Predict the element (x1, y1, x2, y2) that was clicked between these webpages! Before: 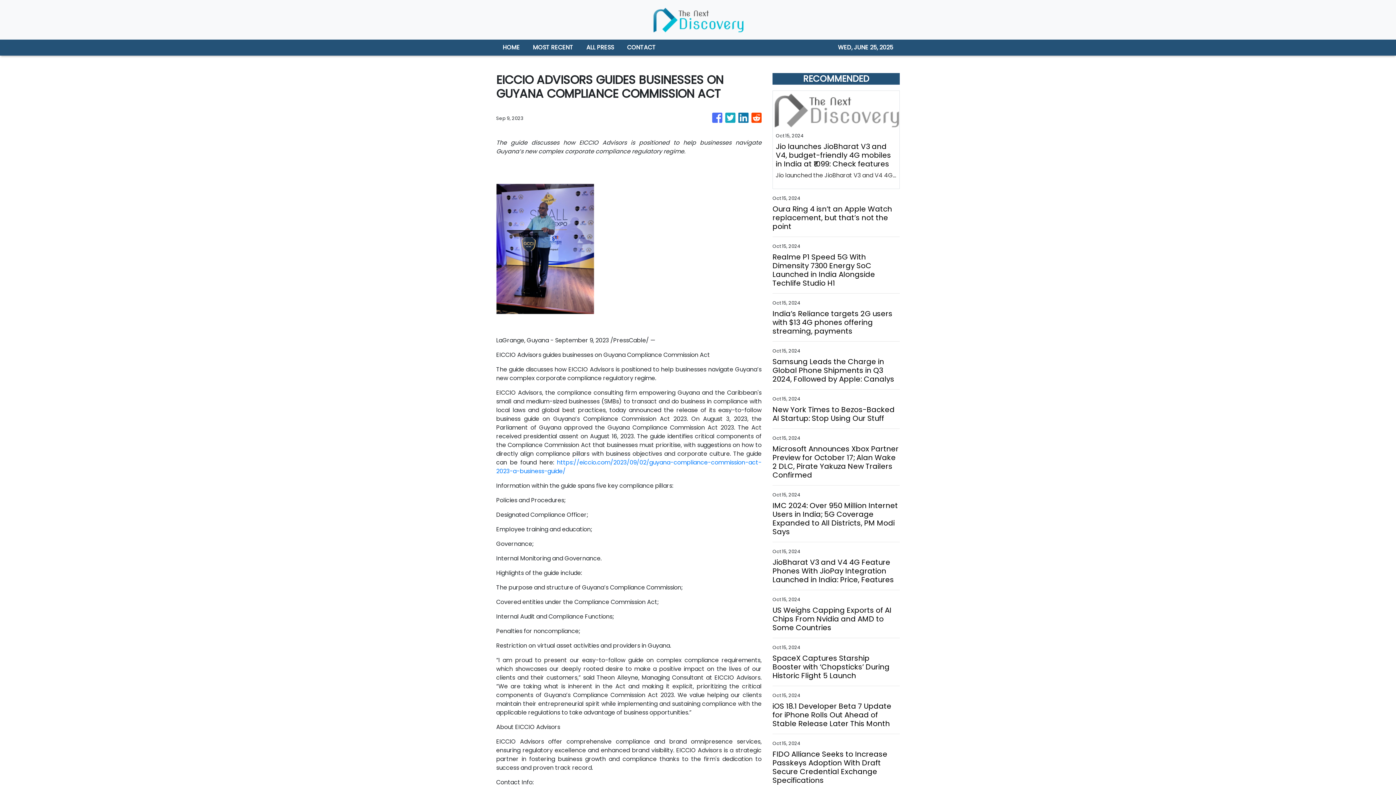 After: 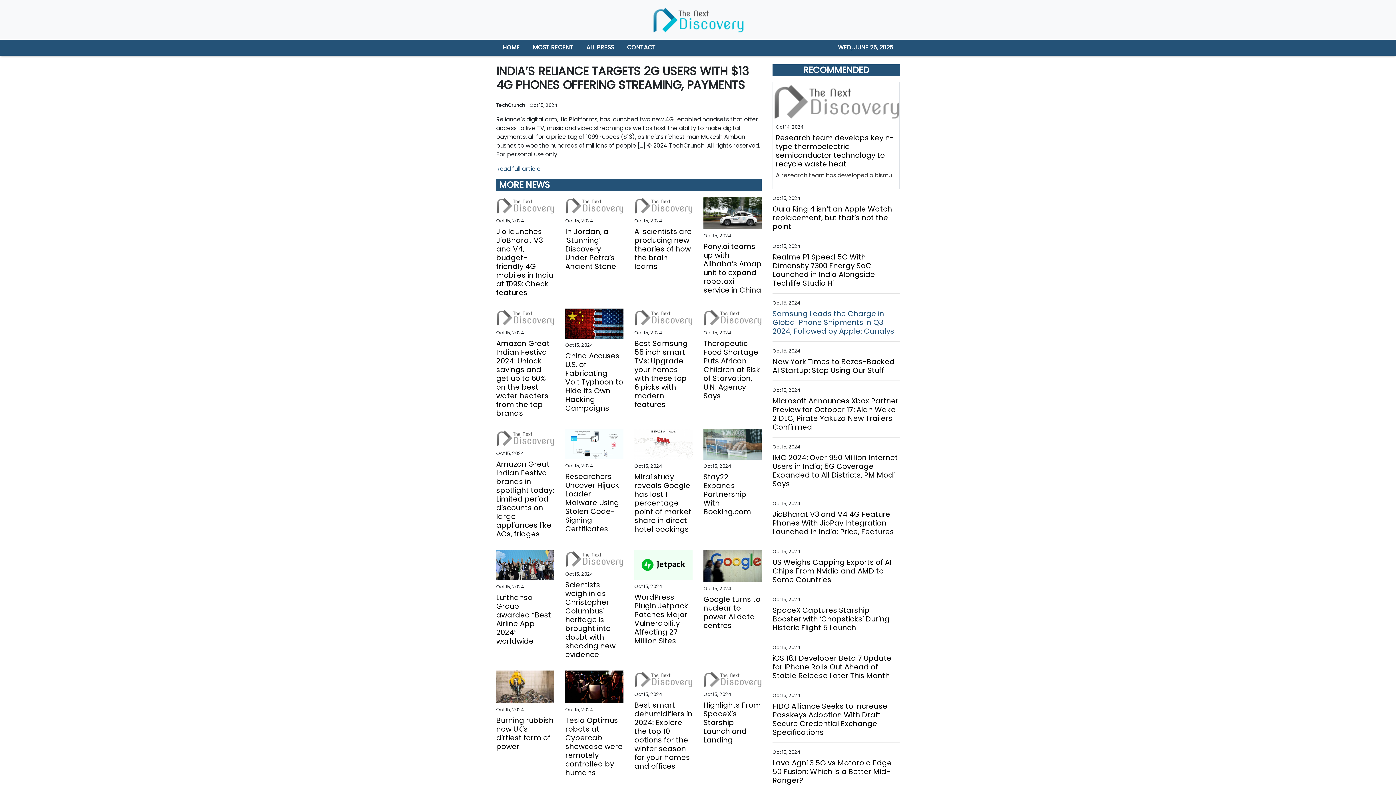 Action: bbox: (772, 270, 900, 297) label: India’s Reliance targets 2G users with $13 4G phones offering streaming, payments